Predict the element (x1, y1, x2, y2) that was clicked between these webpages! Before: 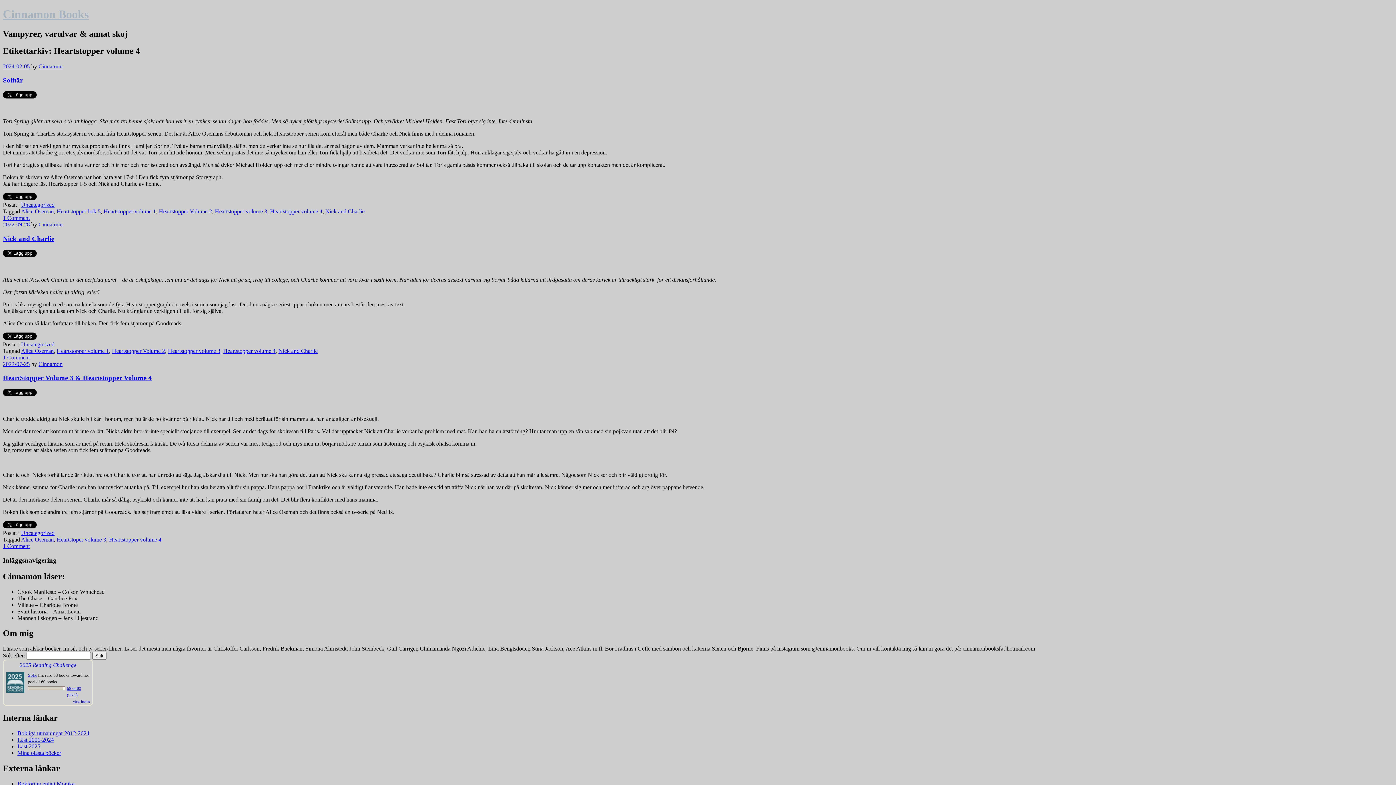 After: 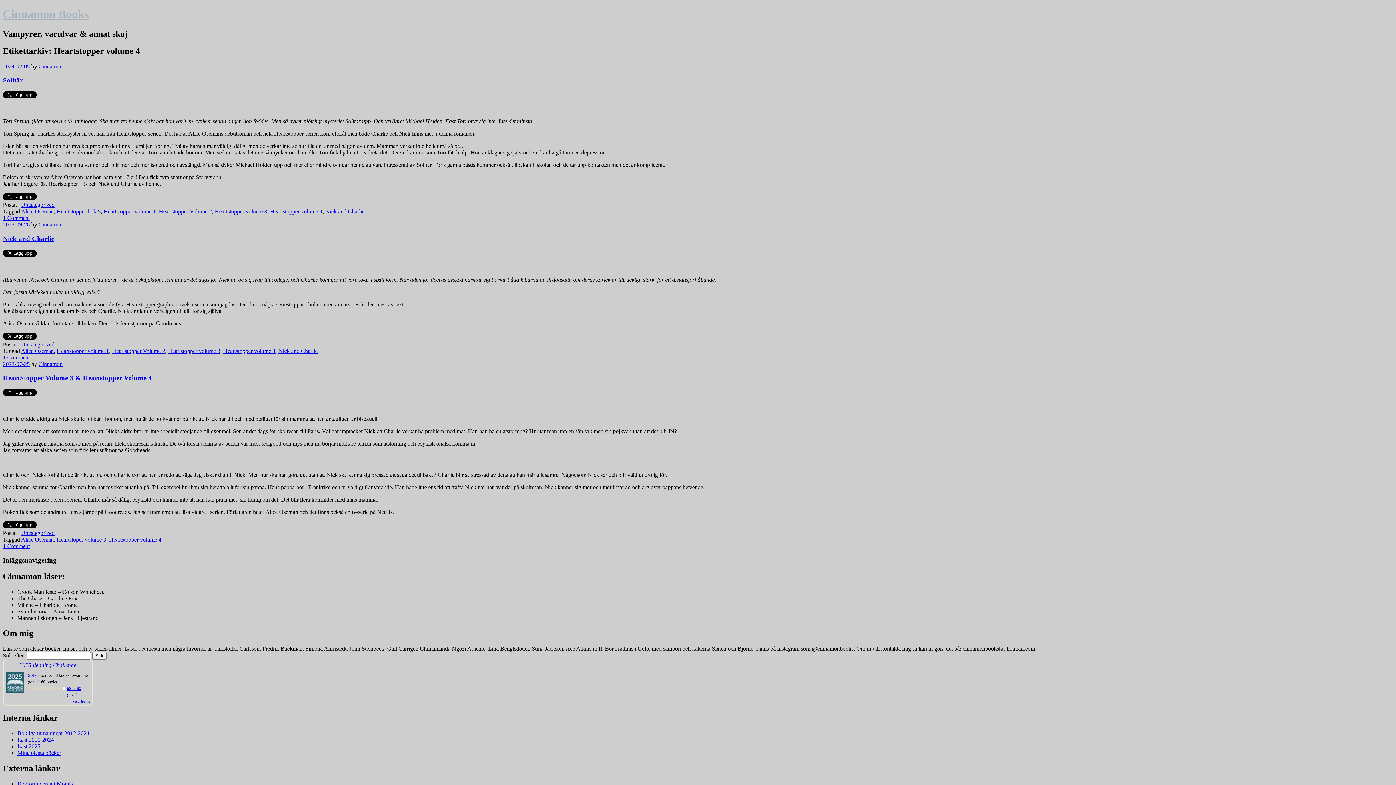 Action: bbox: (17, 750, 61, 756) label: Mina olästa böcker